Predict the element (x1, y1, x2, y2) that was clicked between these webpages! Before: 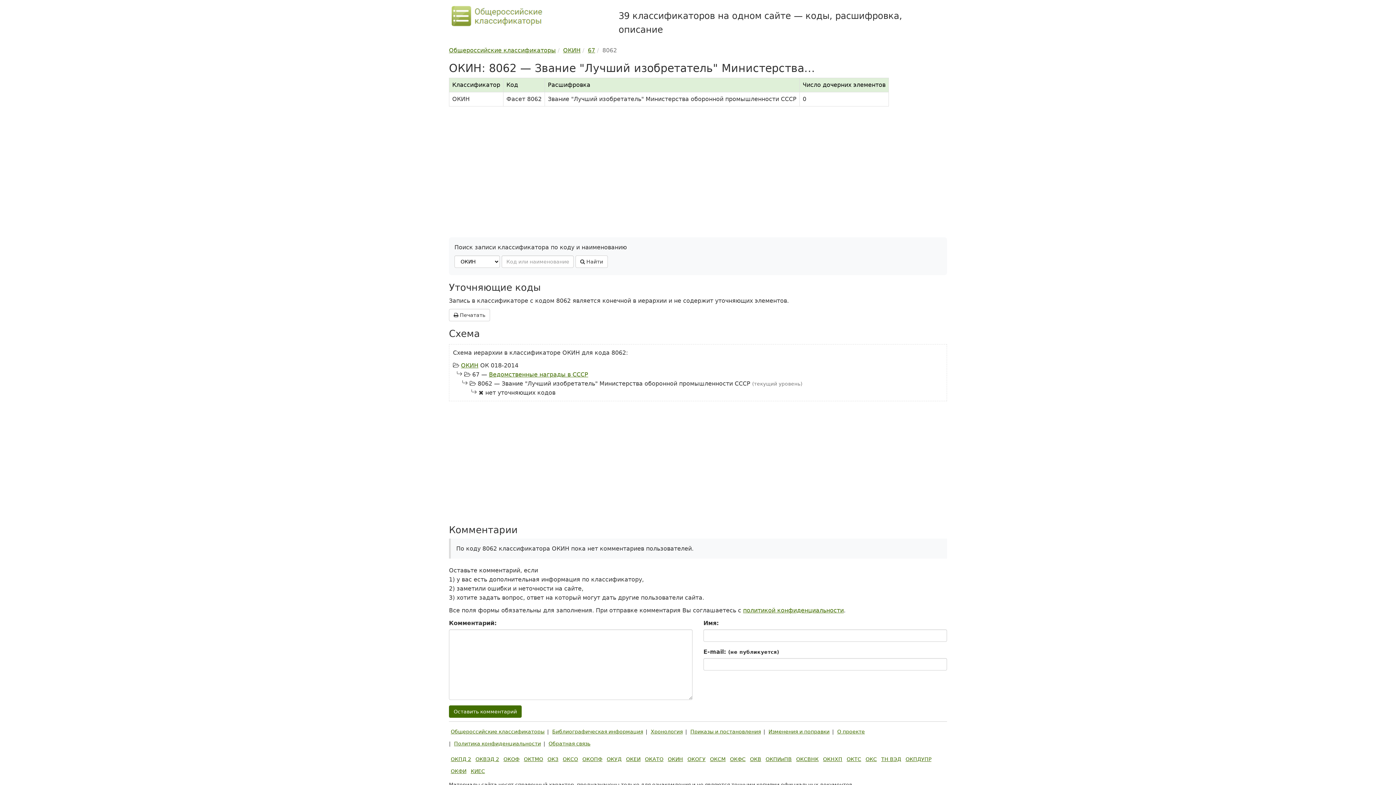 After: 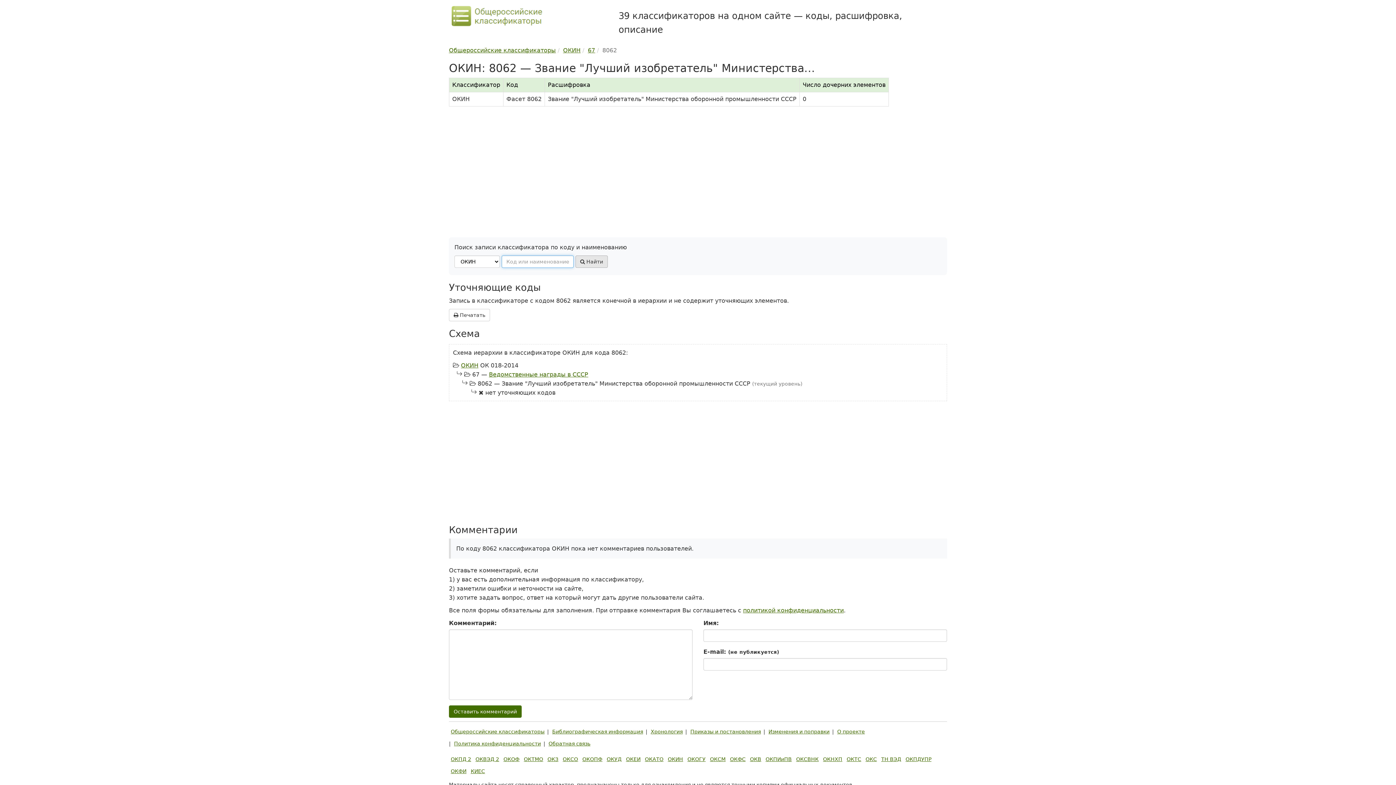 Action: label:  Найти bbox: (575, 255, 608, 268)